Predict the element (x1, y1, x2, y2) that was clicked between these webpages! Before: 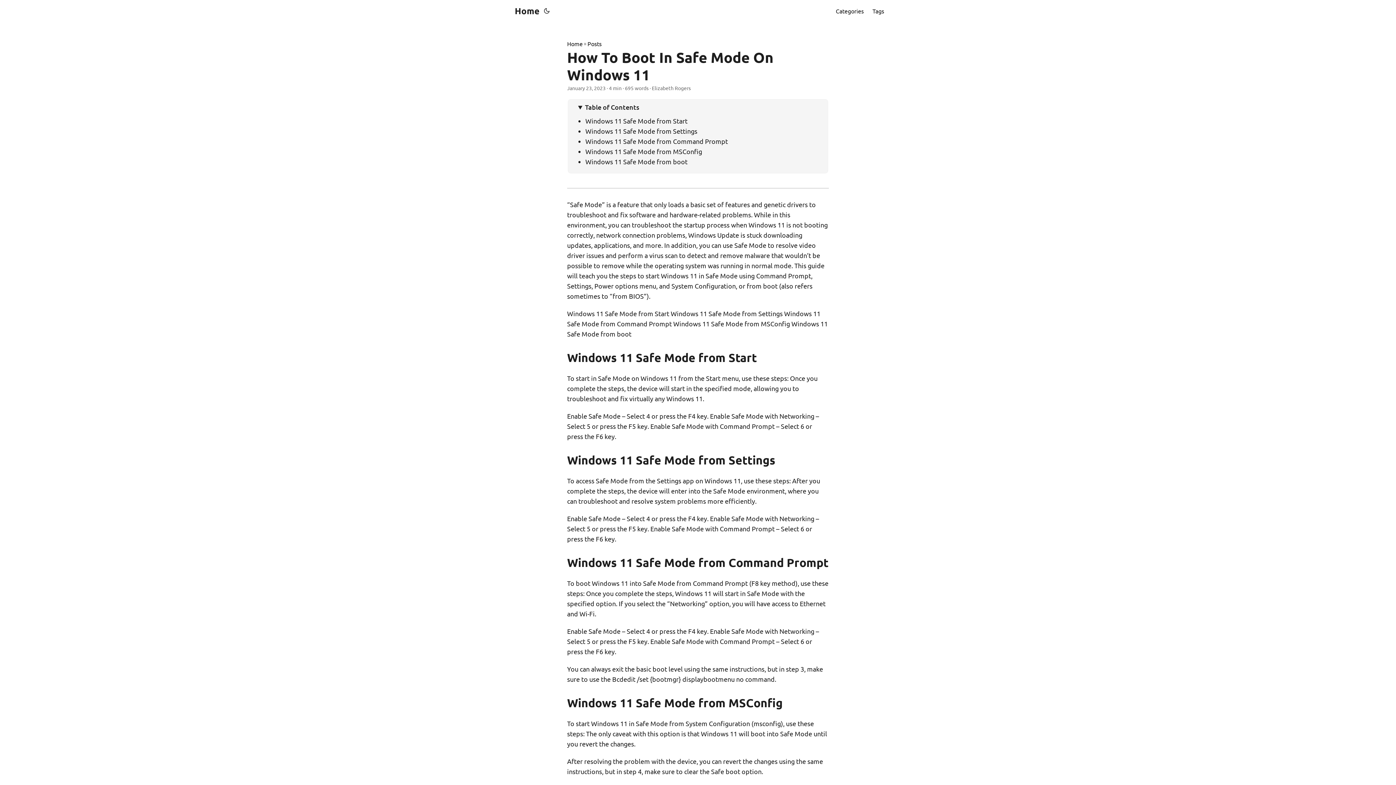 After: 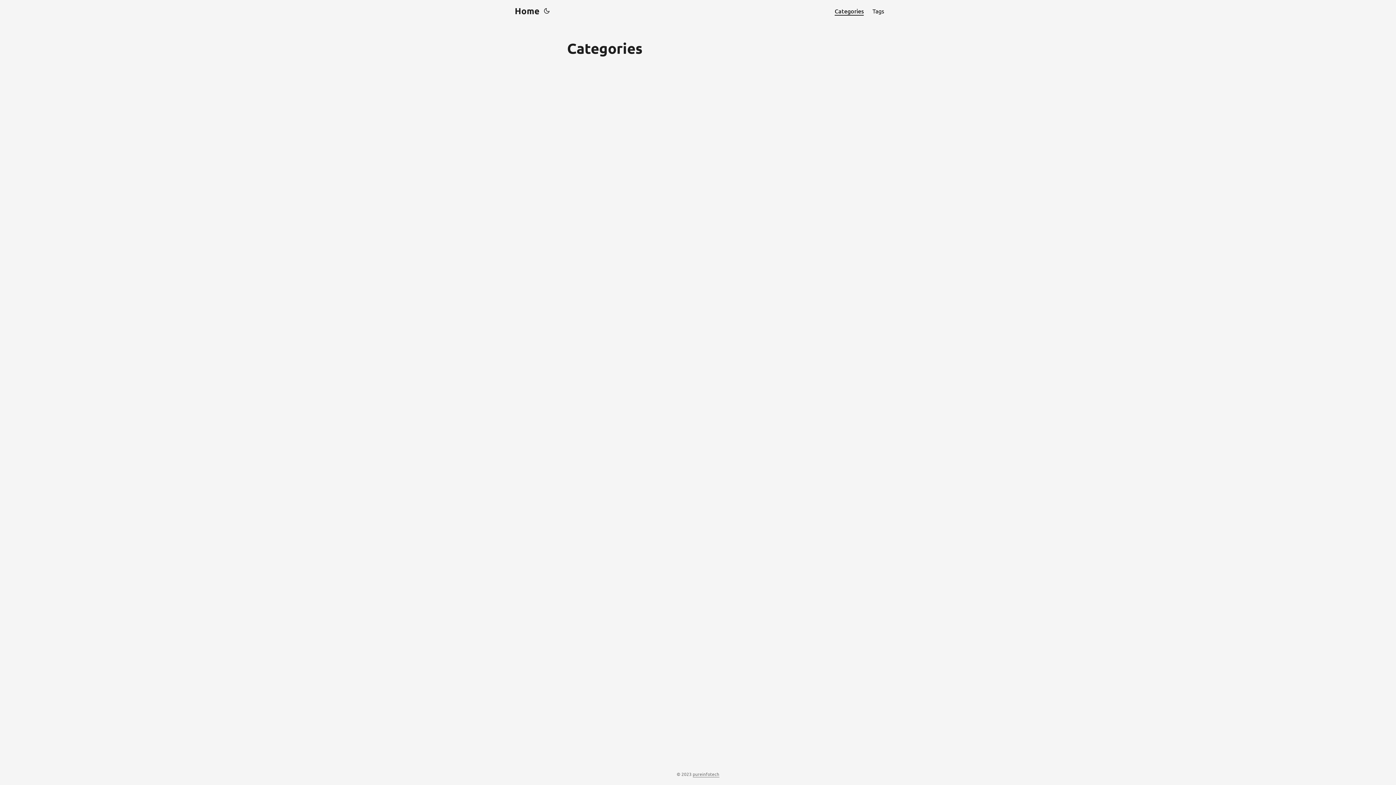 Action: bbox: (836, 0, 864, 21) label: Categories